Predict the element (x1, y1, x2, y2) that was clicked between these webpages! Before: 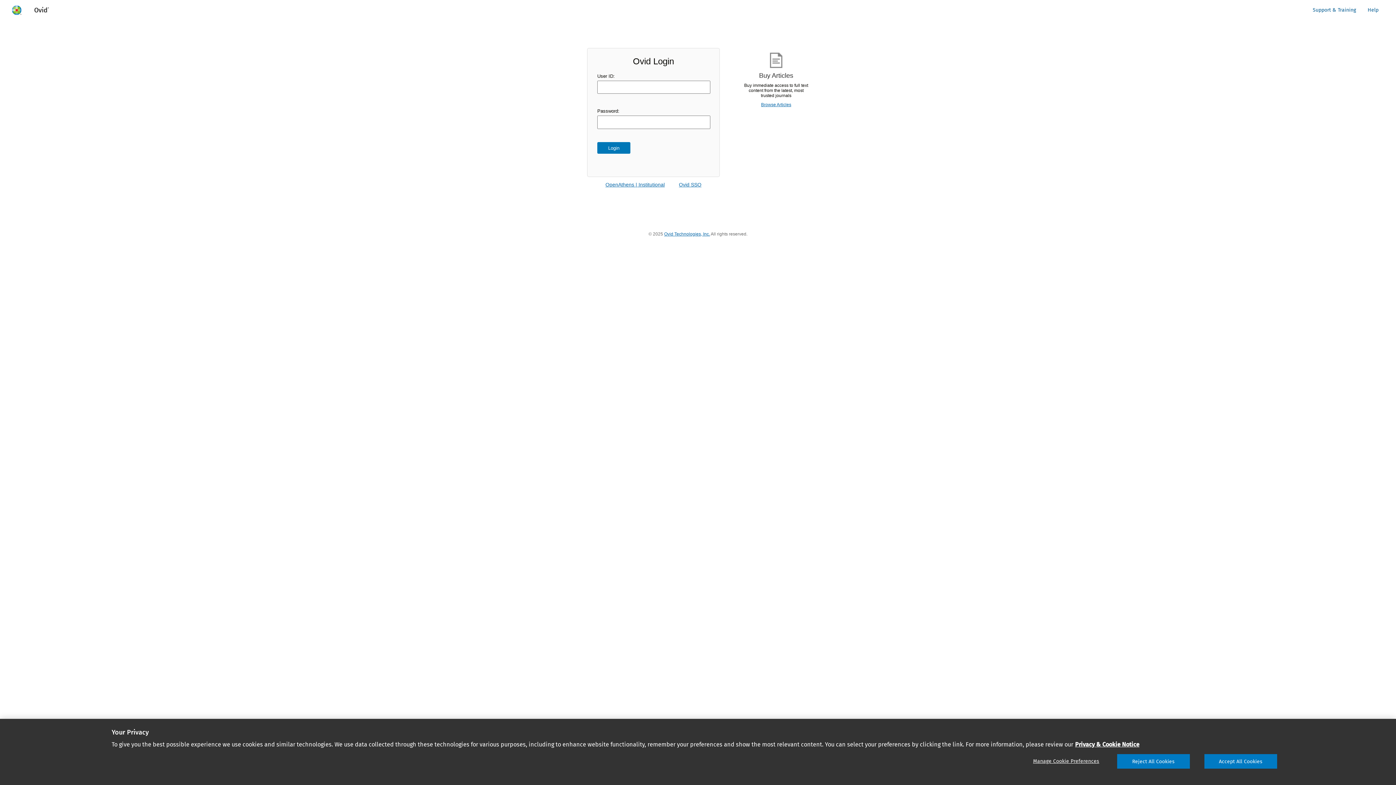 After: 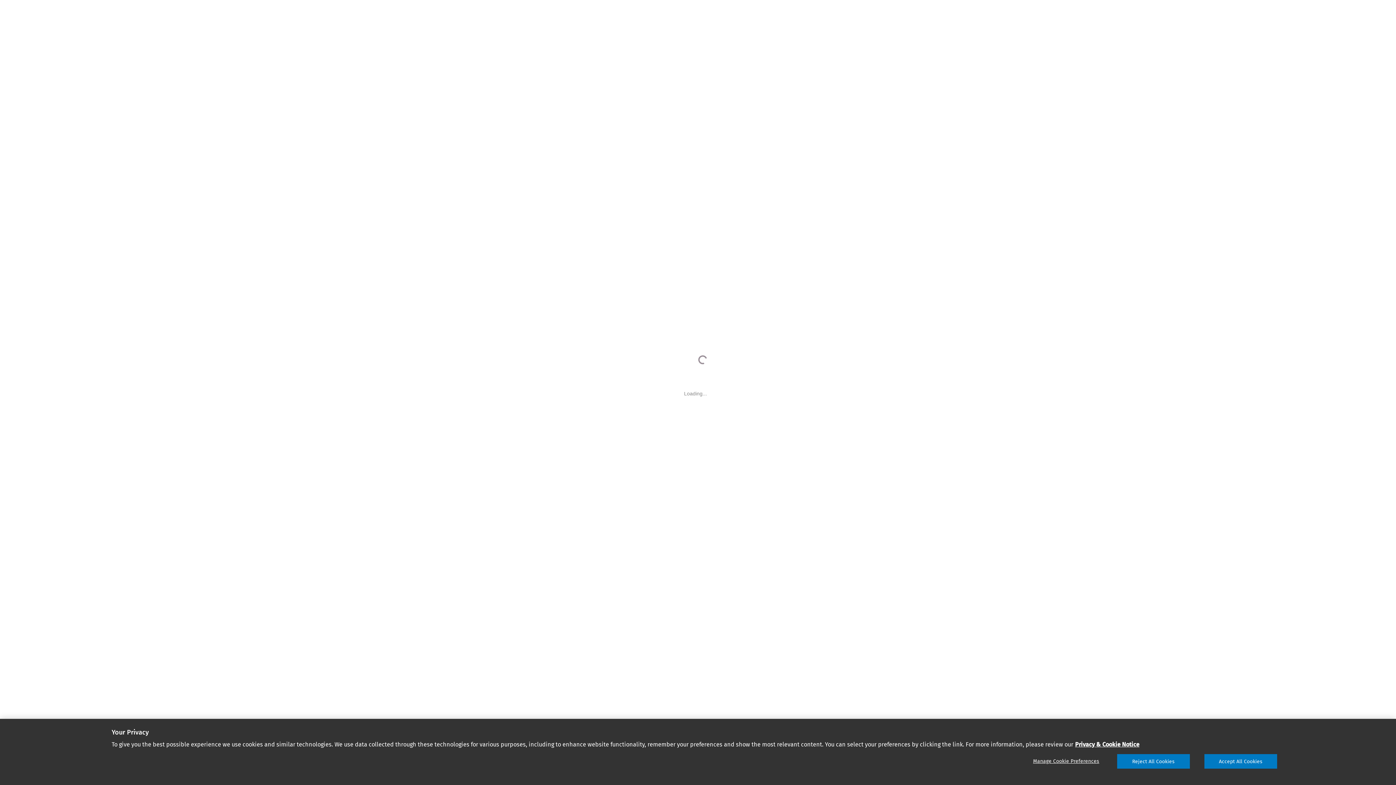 Action: bbox: (761, 102, 791, 107) label: Browse Articles